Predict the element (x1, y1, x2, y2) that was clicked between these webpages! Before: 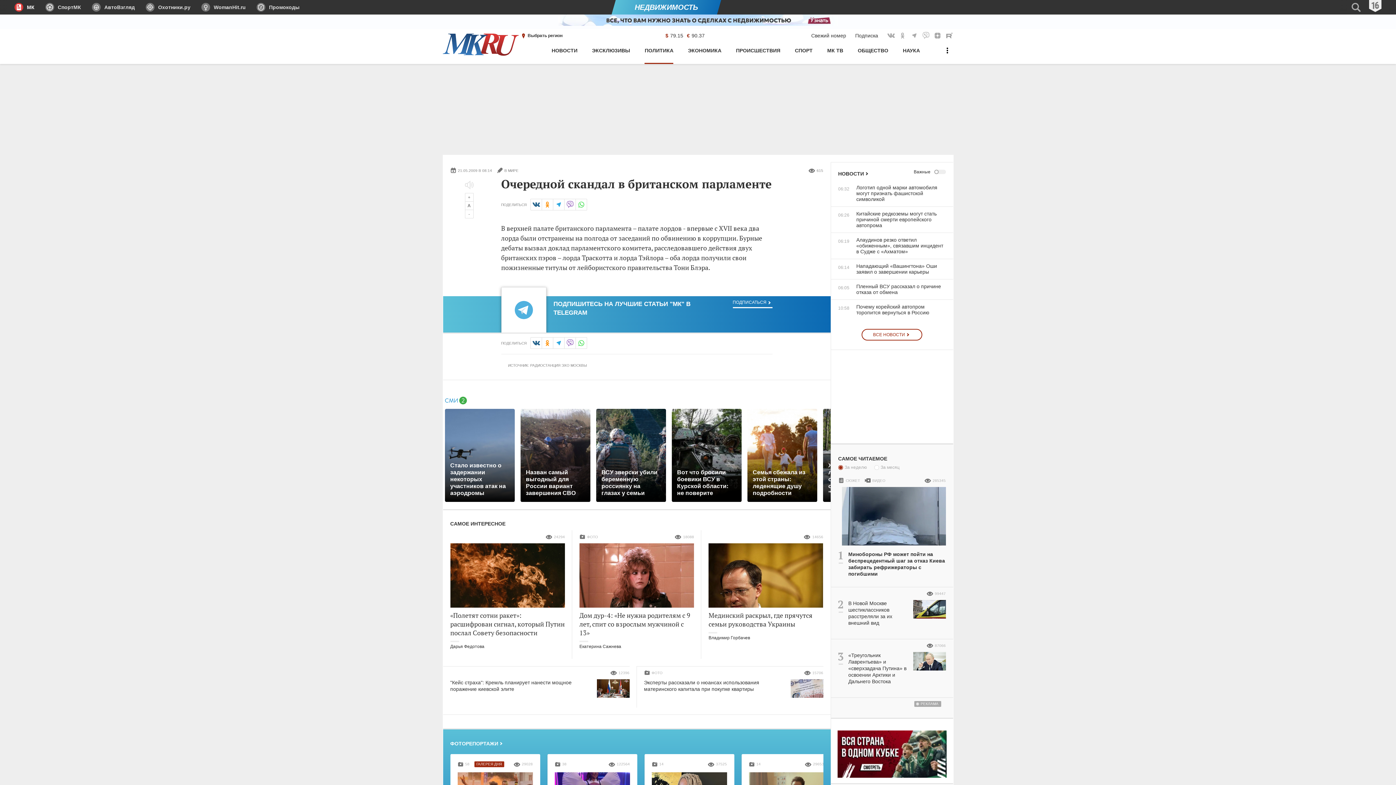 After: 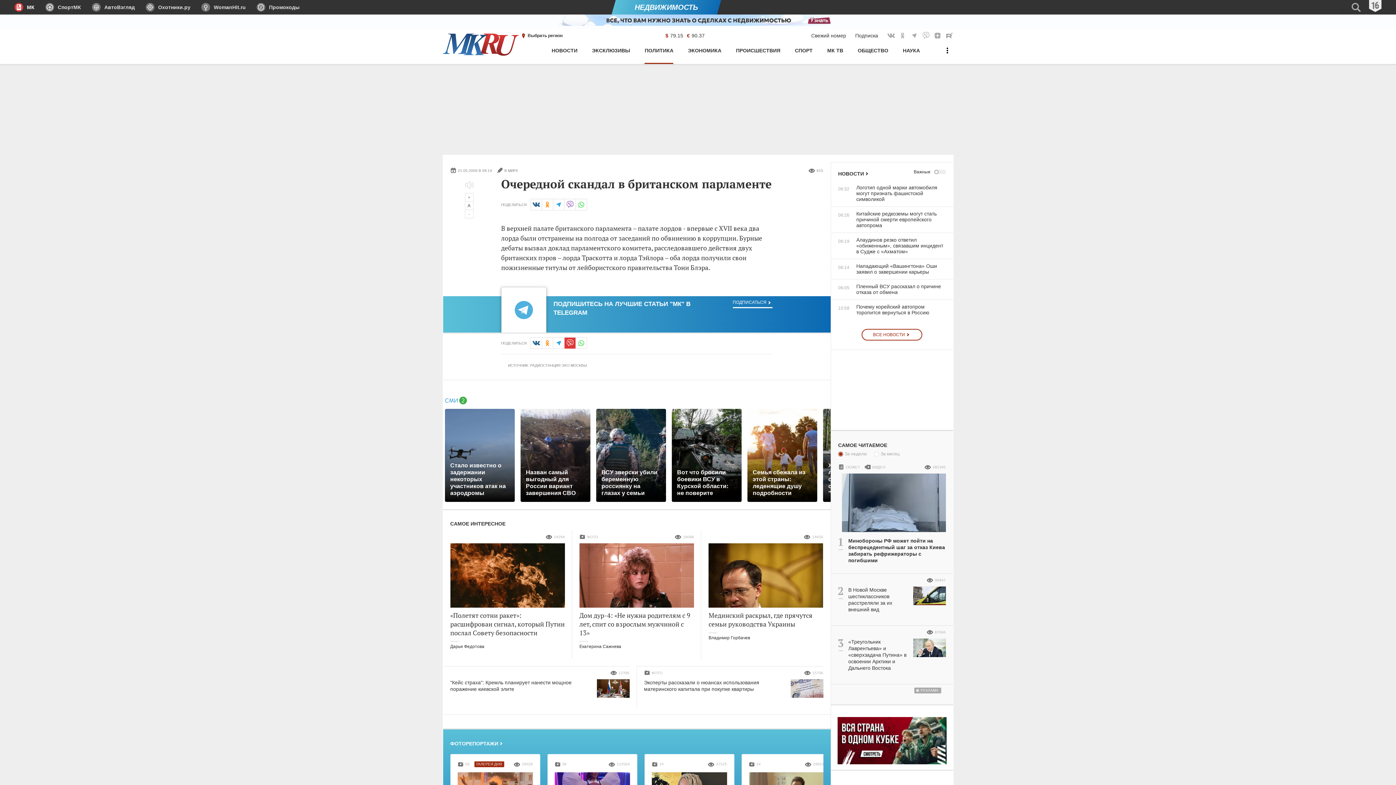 Action: bbox: (564, 337, 575, 349) label: в Viber